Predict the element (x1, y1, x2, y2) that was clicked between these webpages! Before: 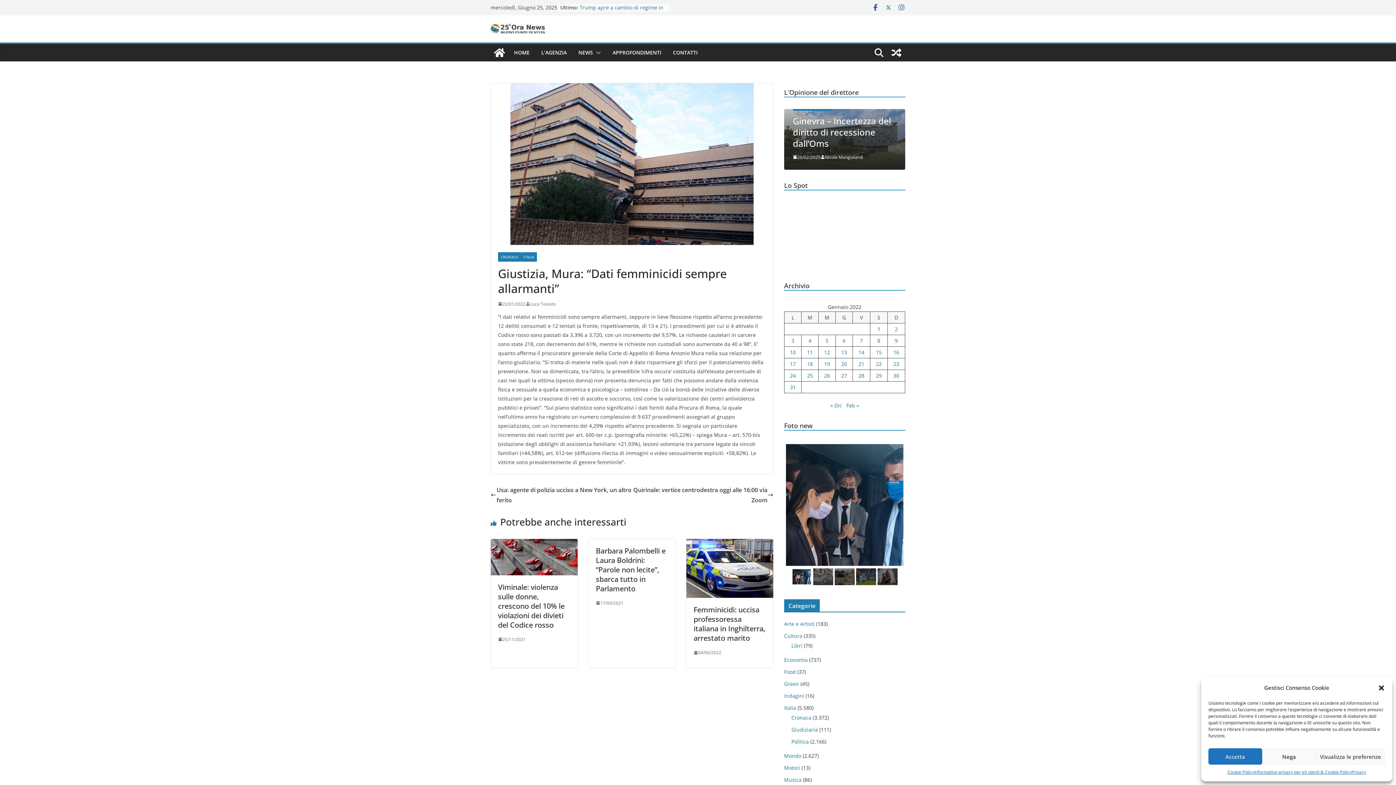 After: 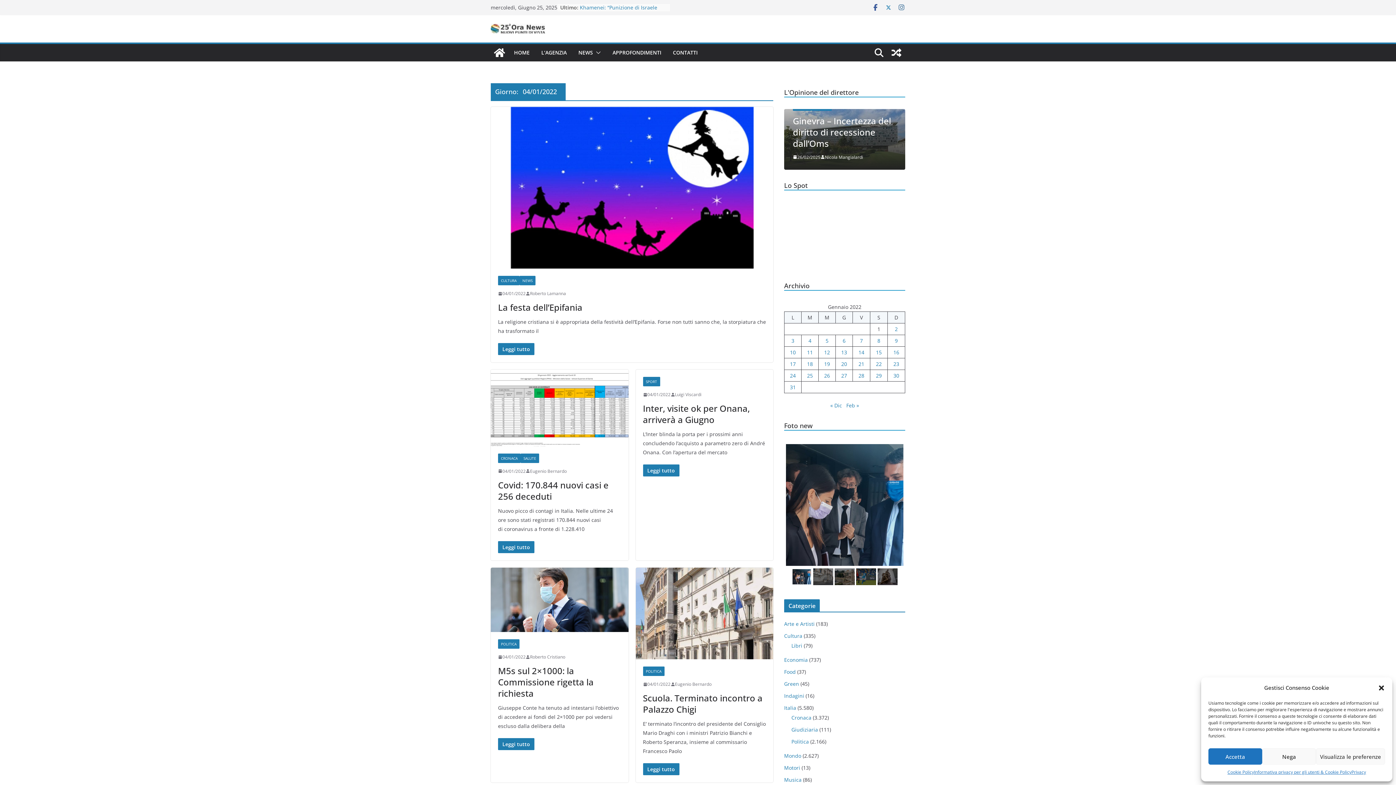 Action: bbox: (808, 337, 811, 344) label: Articoli pubblicati in 4 January 2022